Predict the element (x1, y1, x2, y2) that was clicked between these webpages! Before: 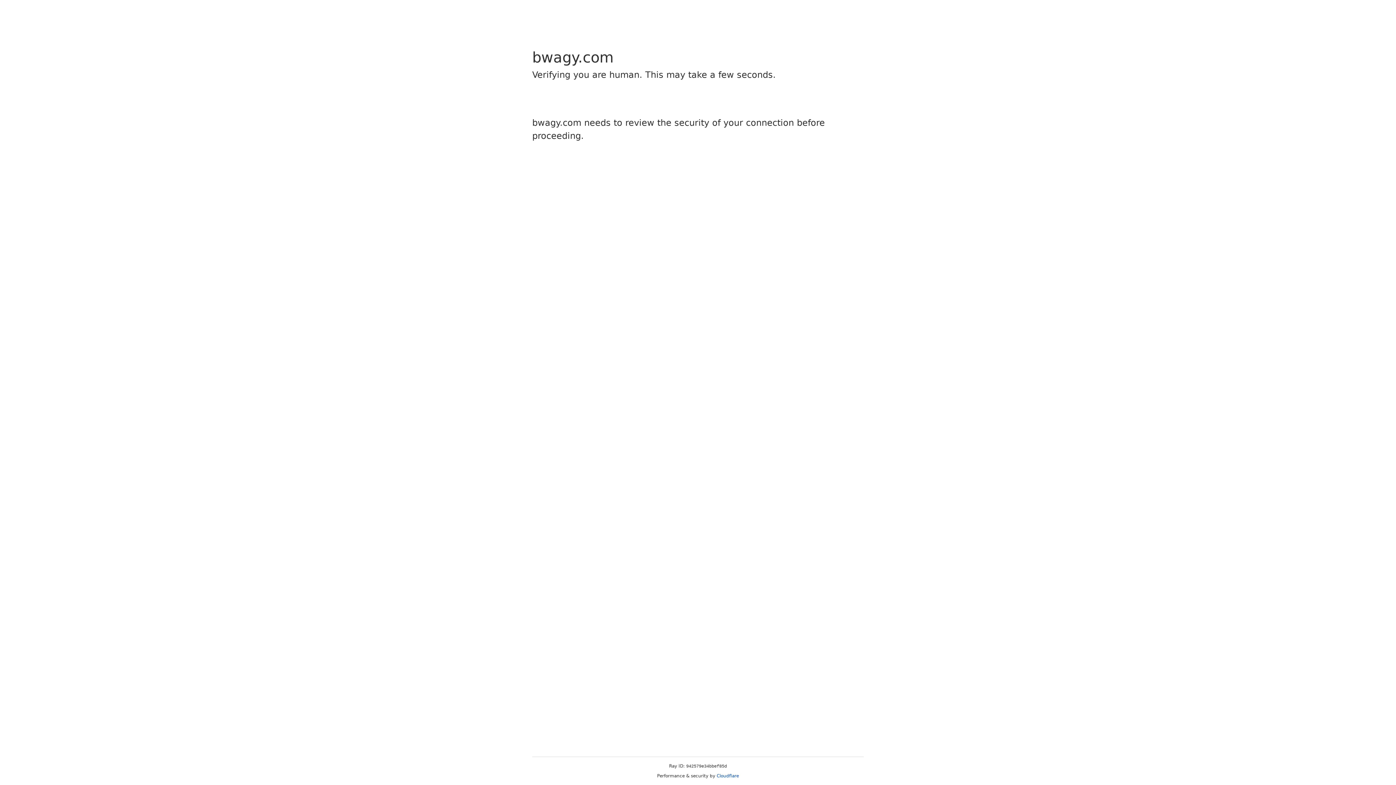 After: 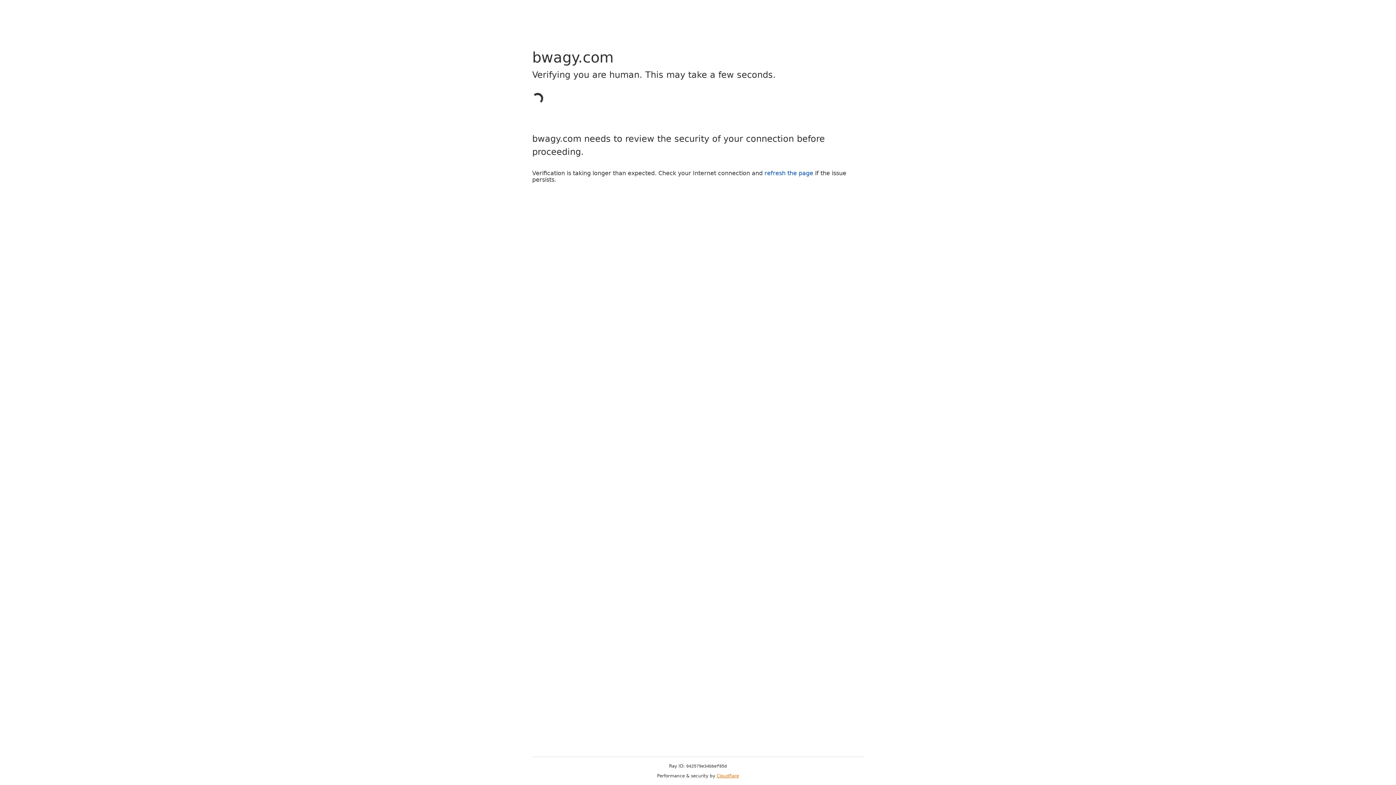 Action: bbox: (716, 773, 739, 778) label: Cloudflare